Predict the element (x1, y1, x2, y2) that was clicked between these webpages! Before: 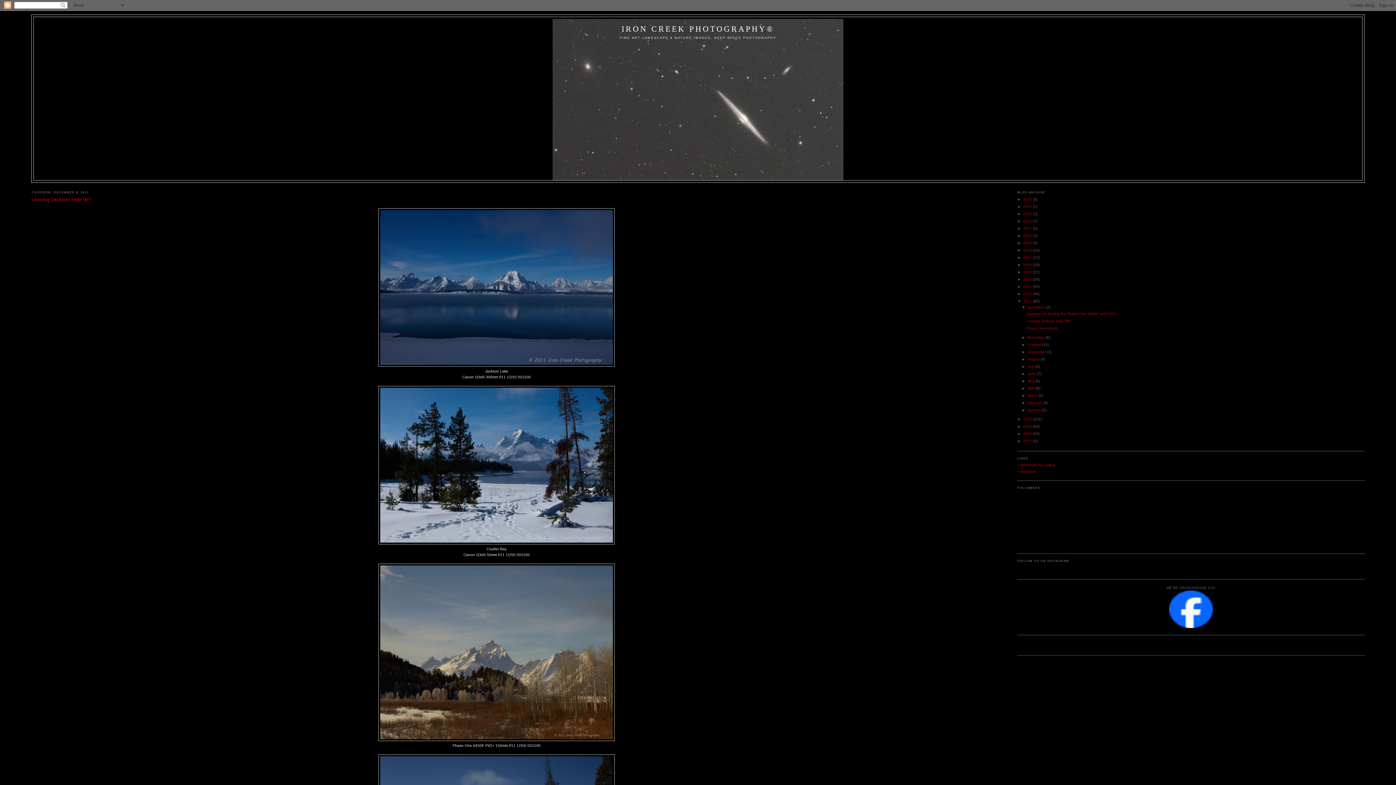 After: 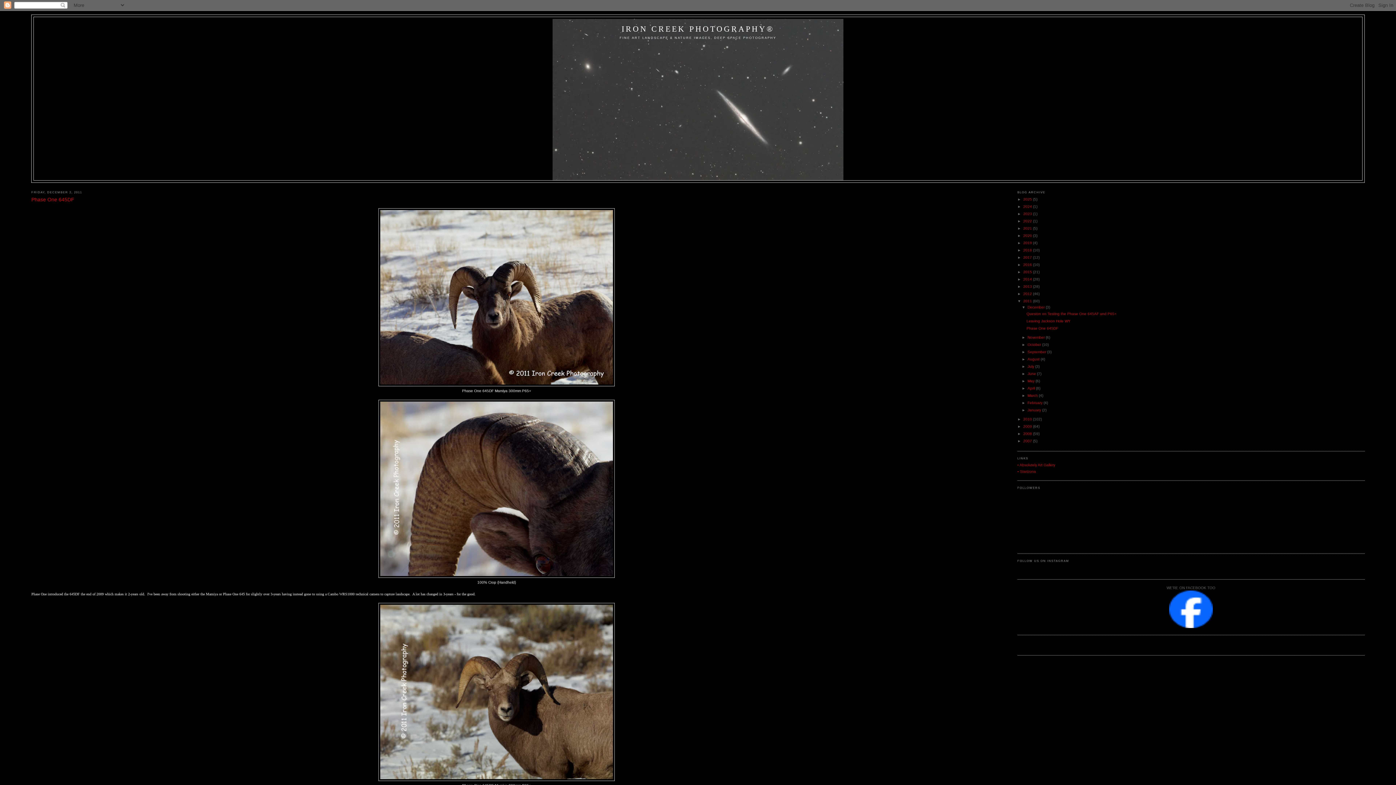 Action: label: Phase One 645DF bbox: (1026, 326, 1058, 330)